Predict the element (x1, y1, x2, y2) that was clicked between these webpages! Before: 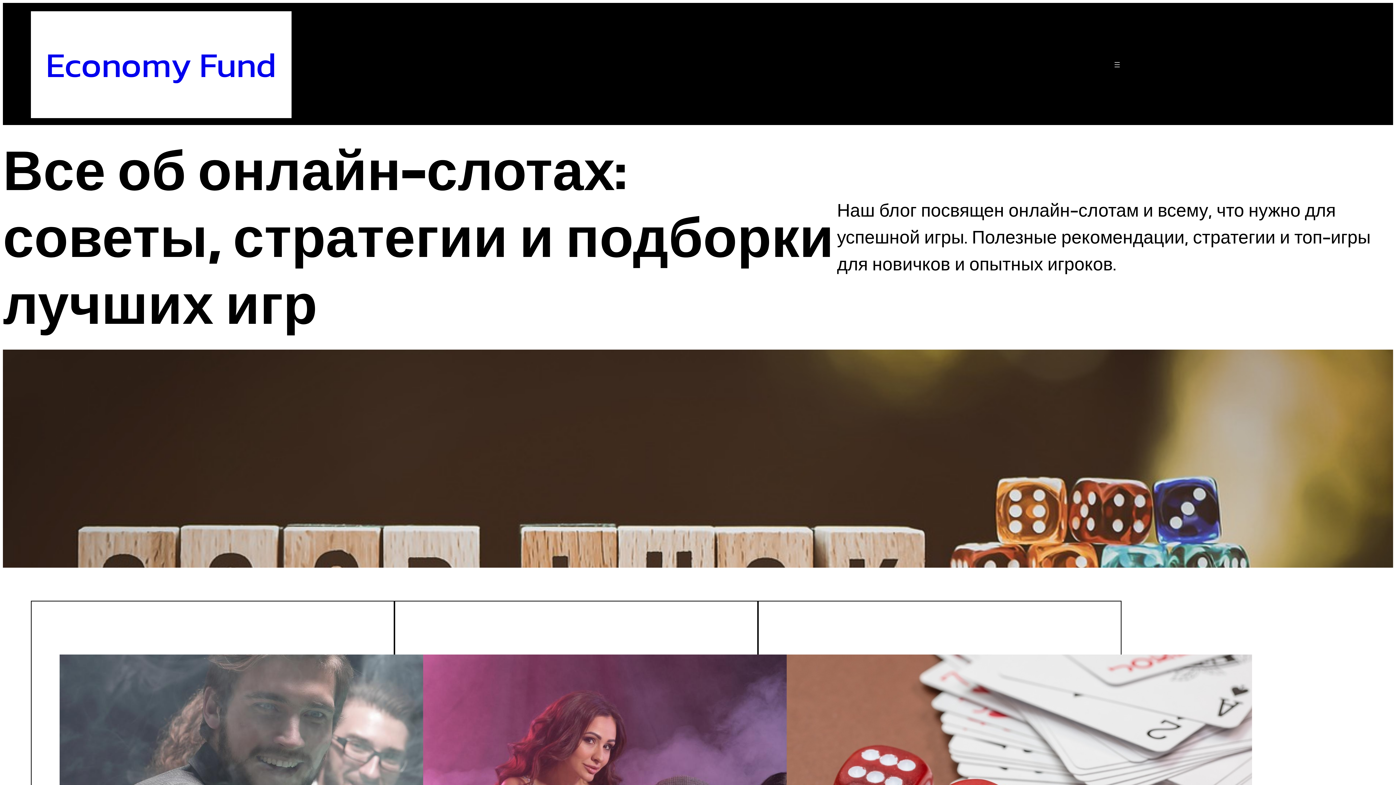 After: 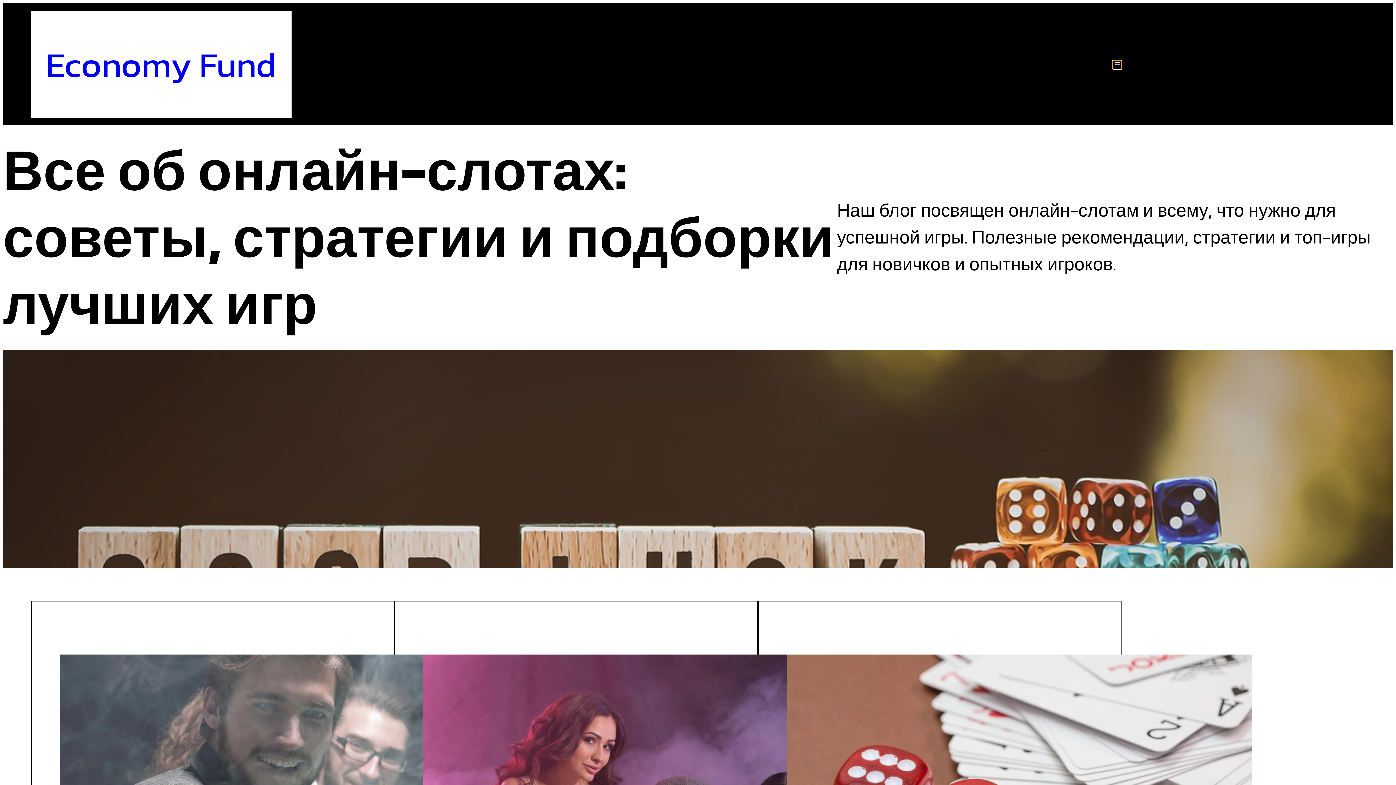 Action: label: Открыть меню bbox: (1113, 60, 1121, 69)